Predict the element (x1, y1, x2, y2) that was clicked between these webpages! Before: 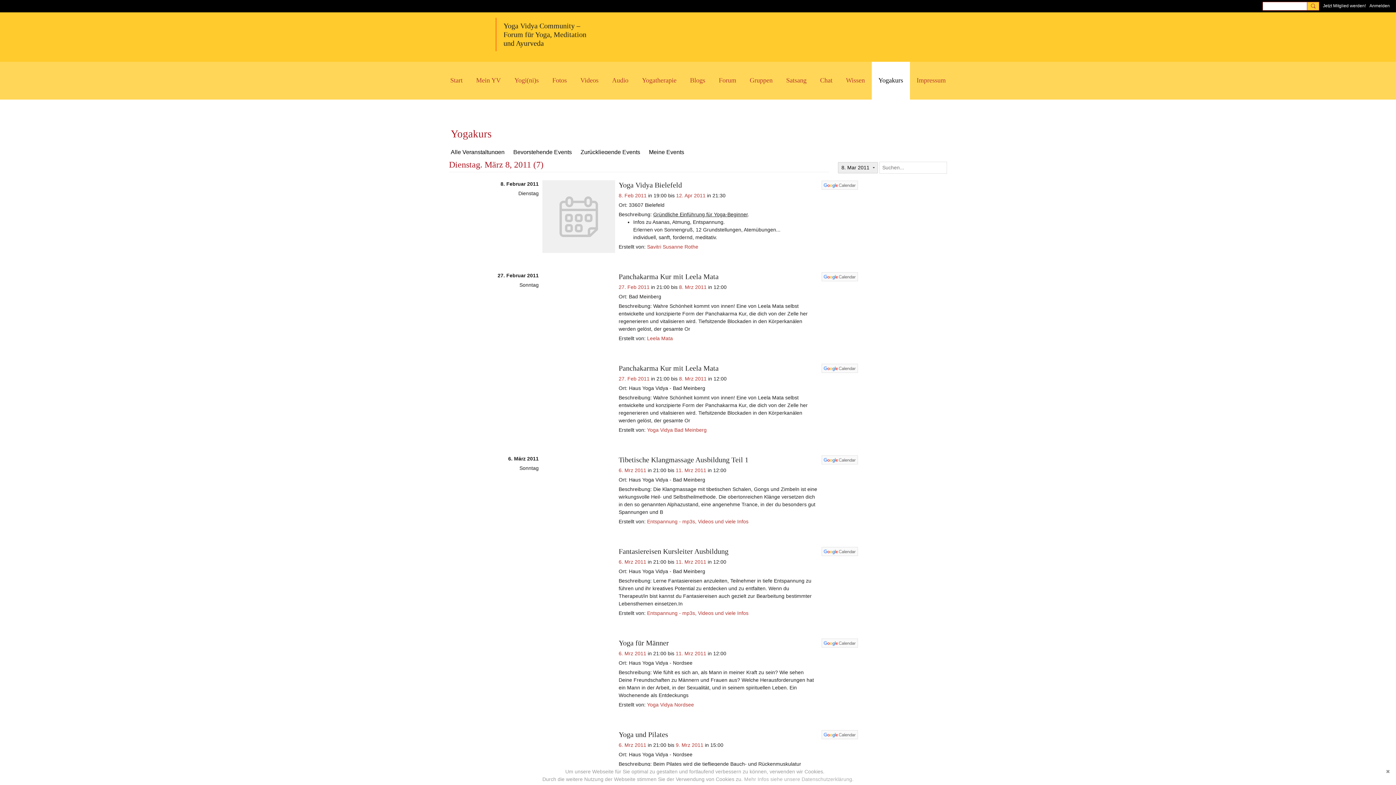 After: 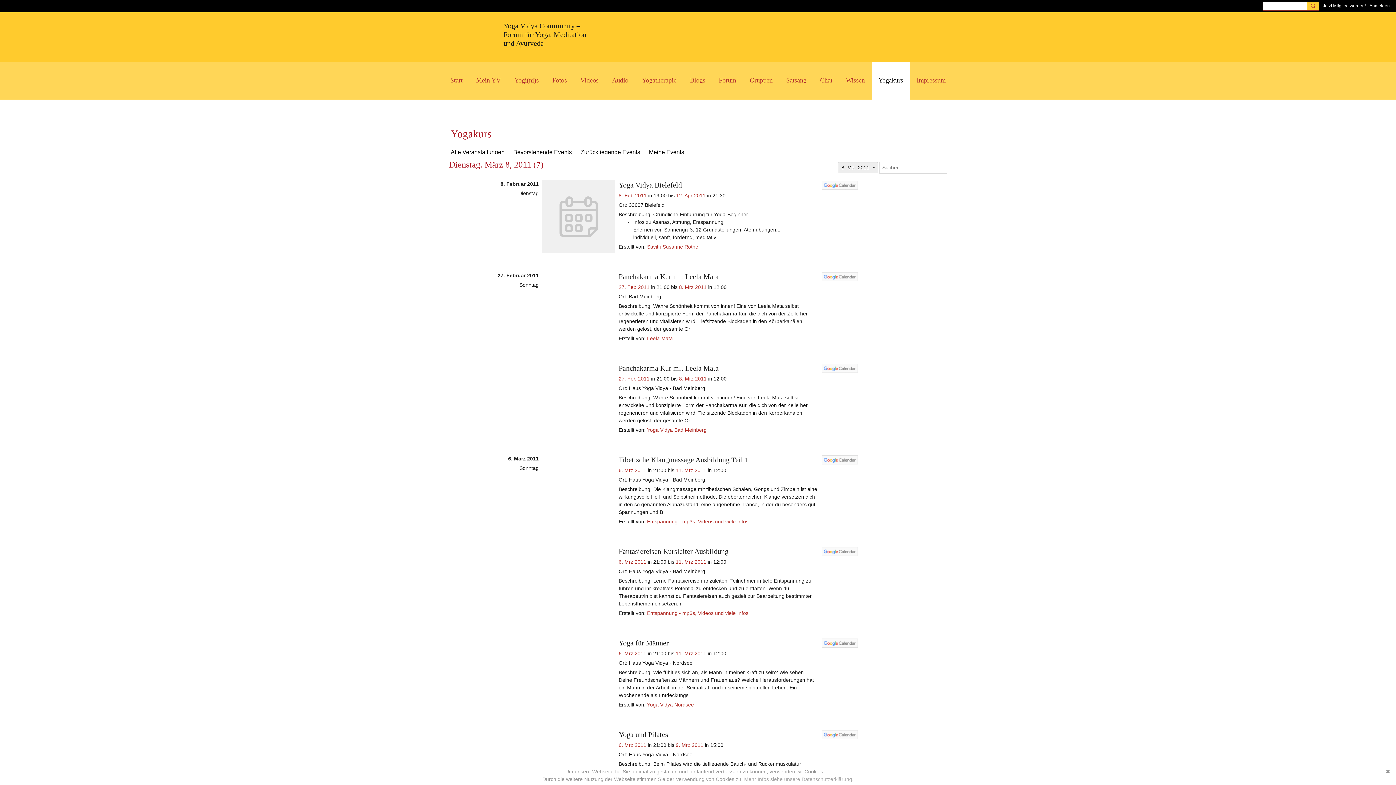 Action: bbox: (821, 734, 858, 740)